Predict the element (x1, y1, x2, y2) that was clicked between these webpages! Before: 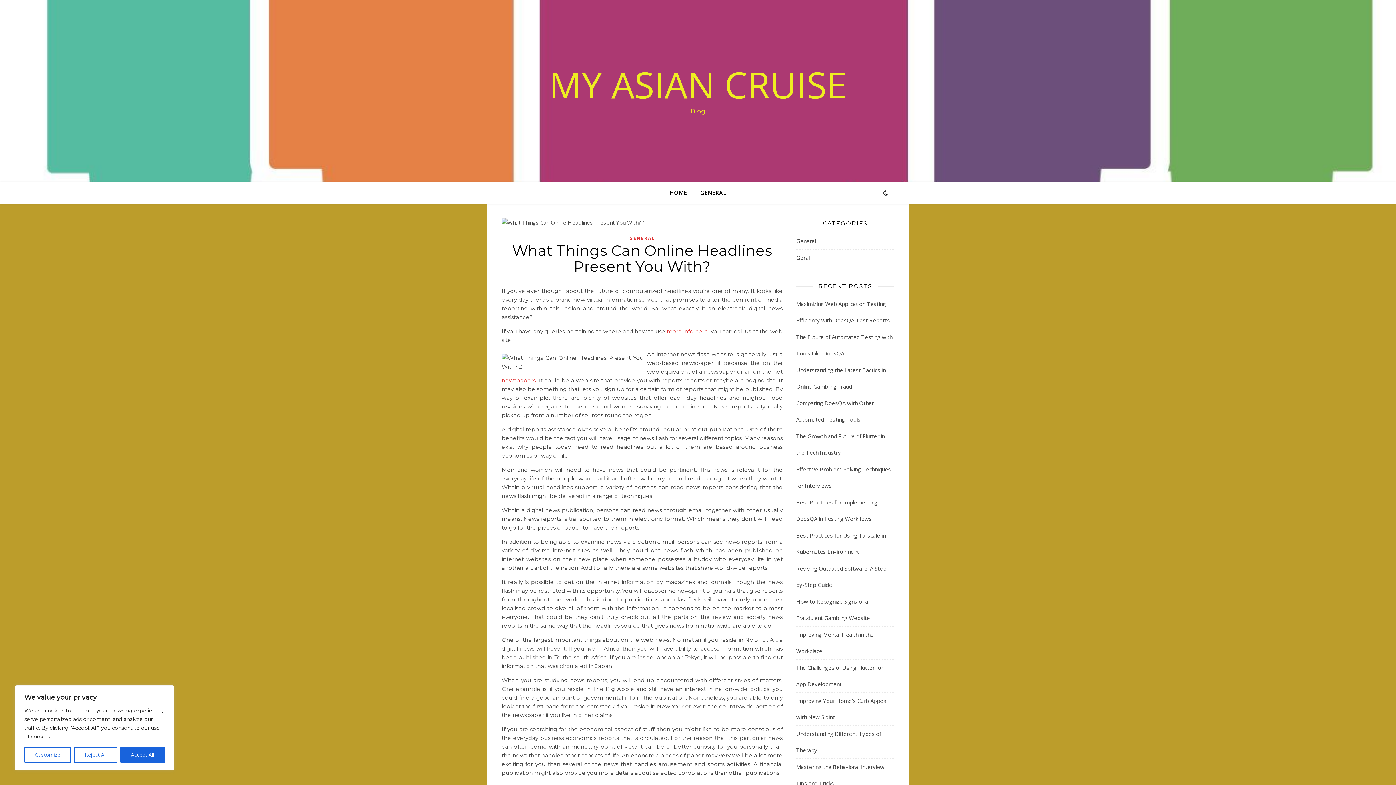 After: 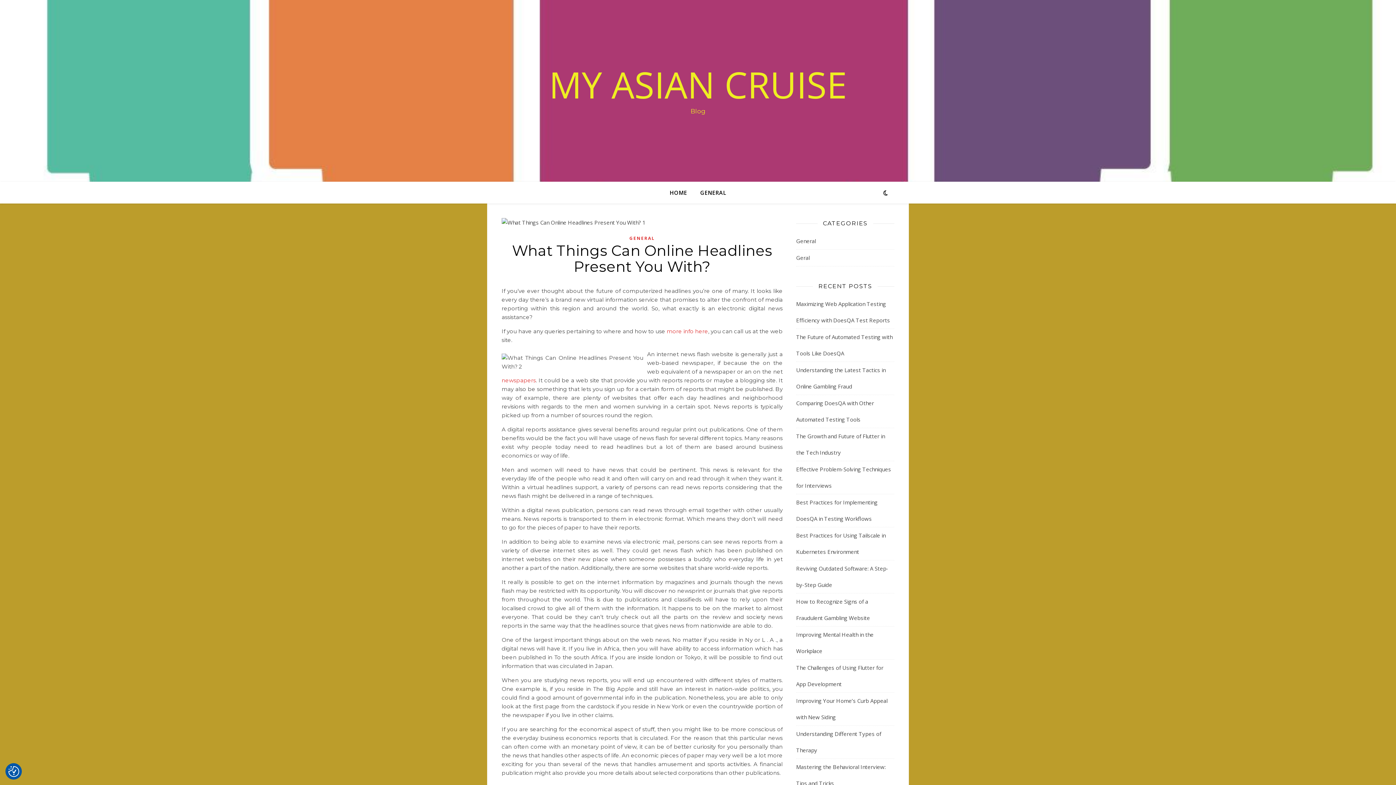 Action: bbox: (120, 747, 164, 763) label: Accept All